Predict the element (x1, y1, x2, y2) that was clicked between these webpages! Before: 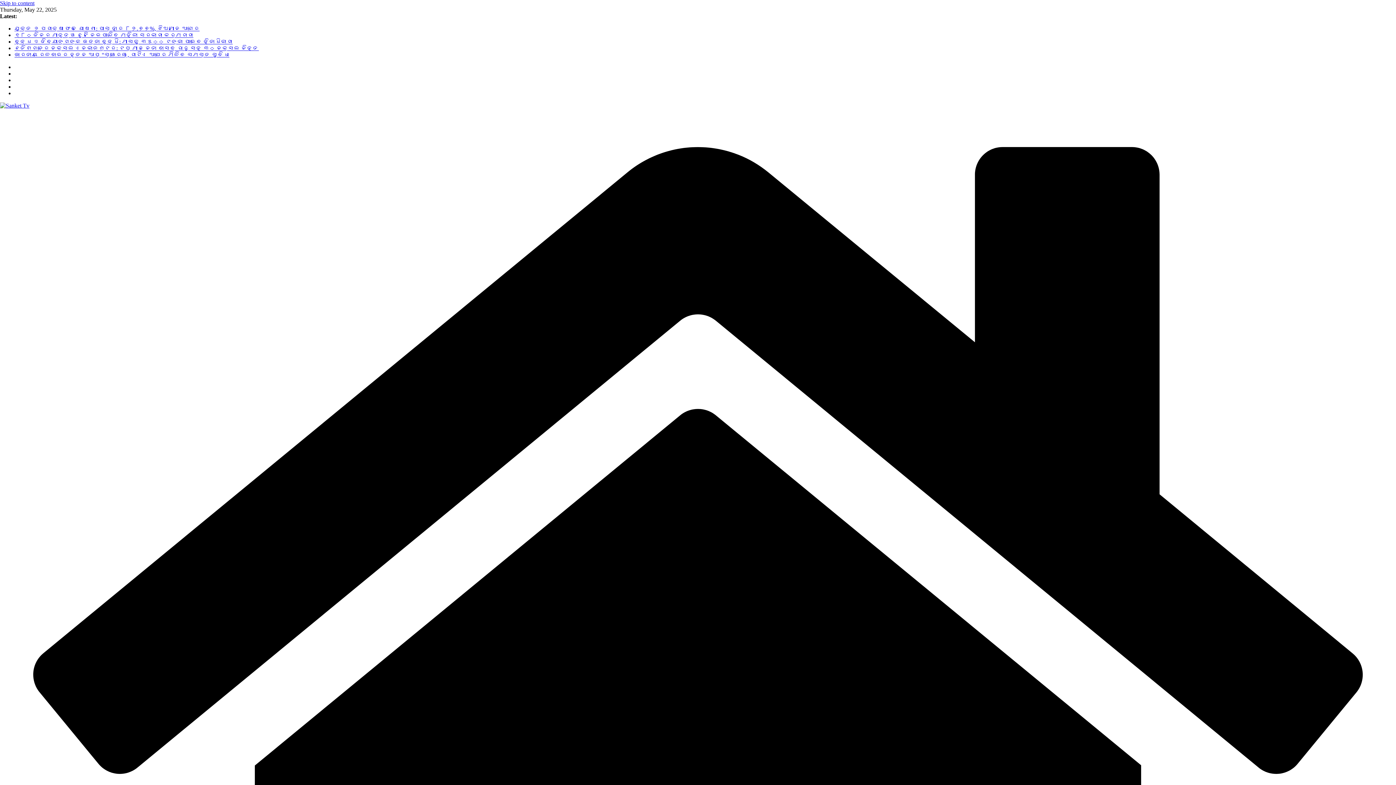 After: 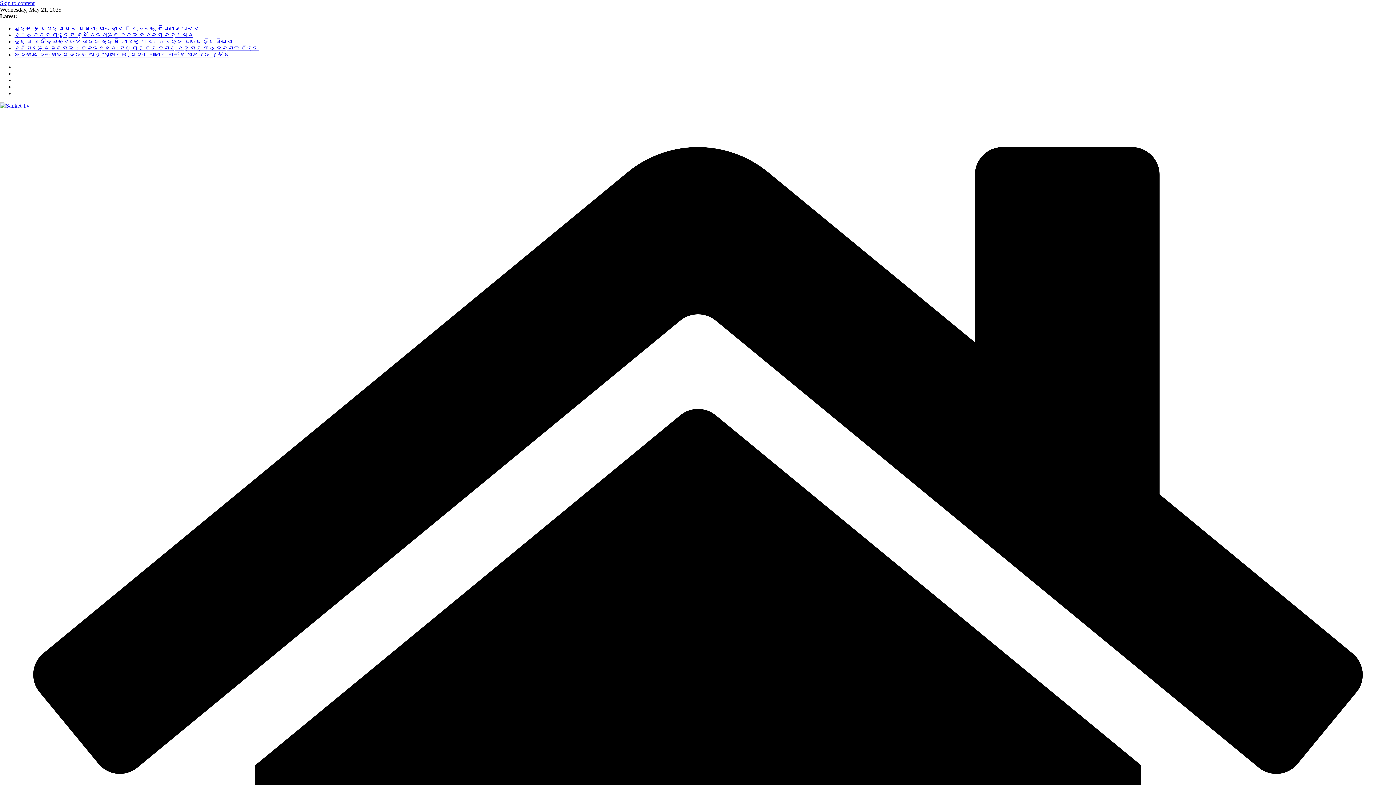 Action: bbox: (14, 45, 258, 51) label: ଛତିଶଗଡ଼ରେ ନକ୍ସଲ ଏନକାଉଣ୍ଟର: ଟପ୍ ମାଓ ନେତା ବାସବ୍ ରାଜୁ ସହ ୩୦ ନକ୍ସଲ ନିହତ